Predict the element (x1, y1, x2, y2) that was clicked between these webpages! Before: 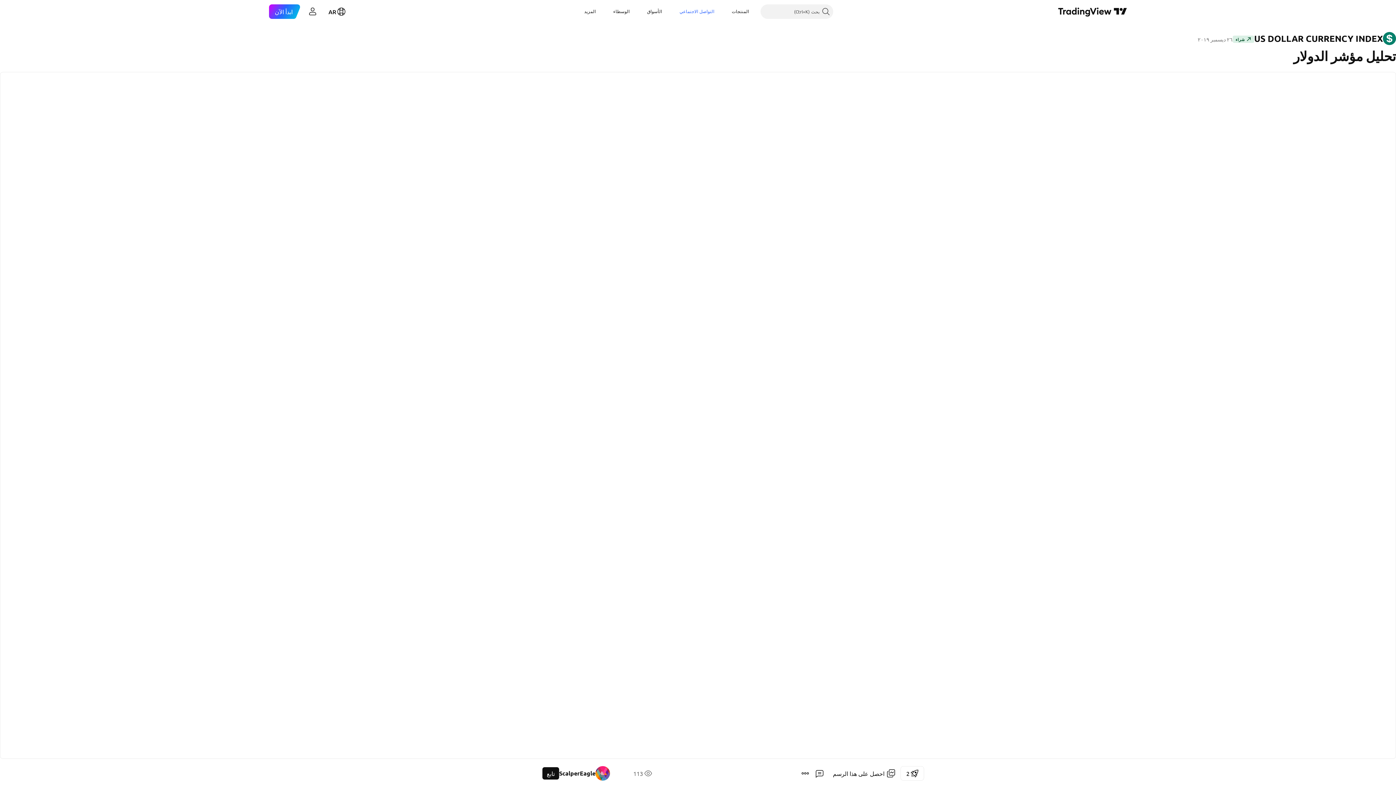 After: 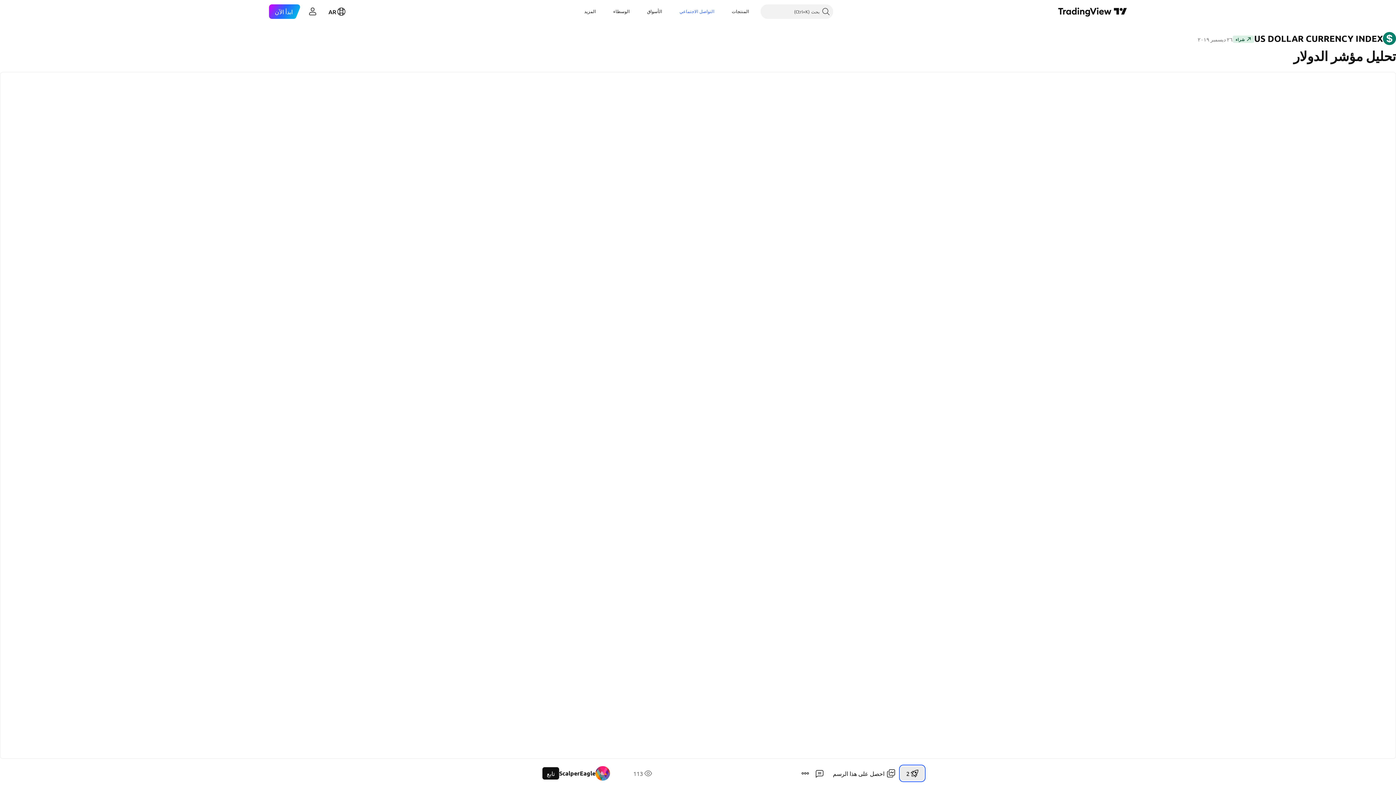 Action: bbox: (900, 766, 924, 781) label: 2